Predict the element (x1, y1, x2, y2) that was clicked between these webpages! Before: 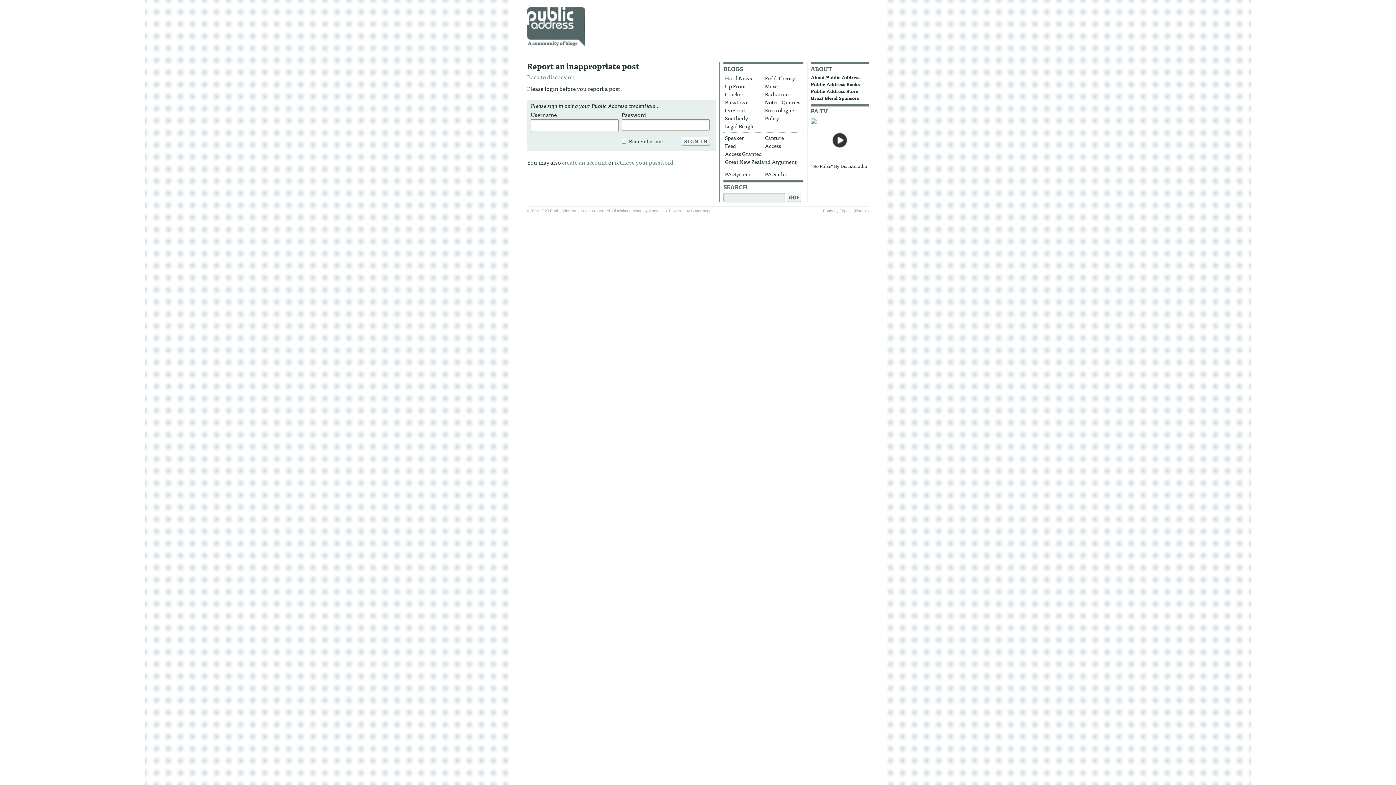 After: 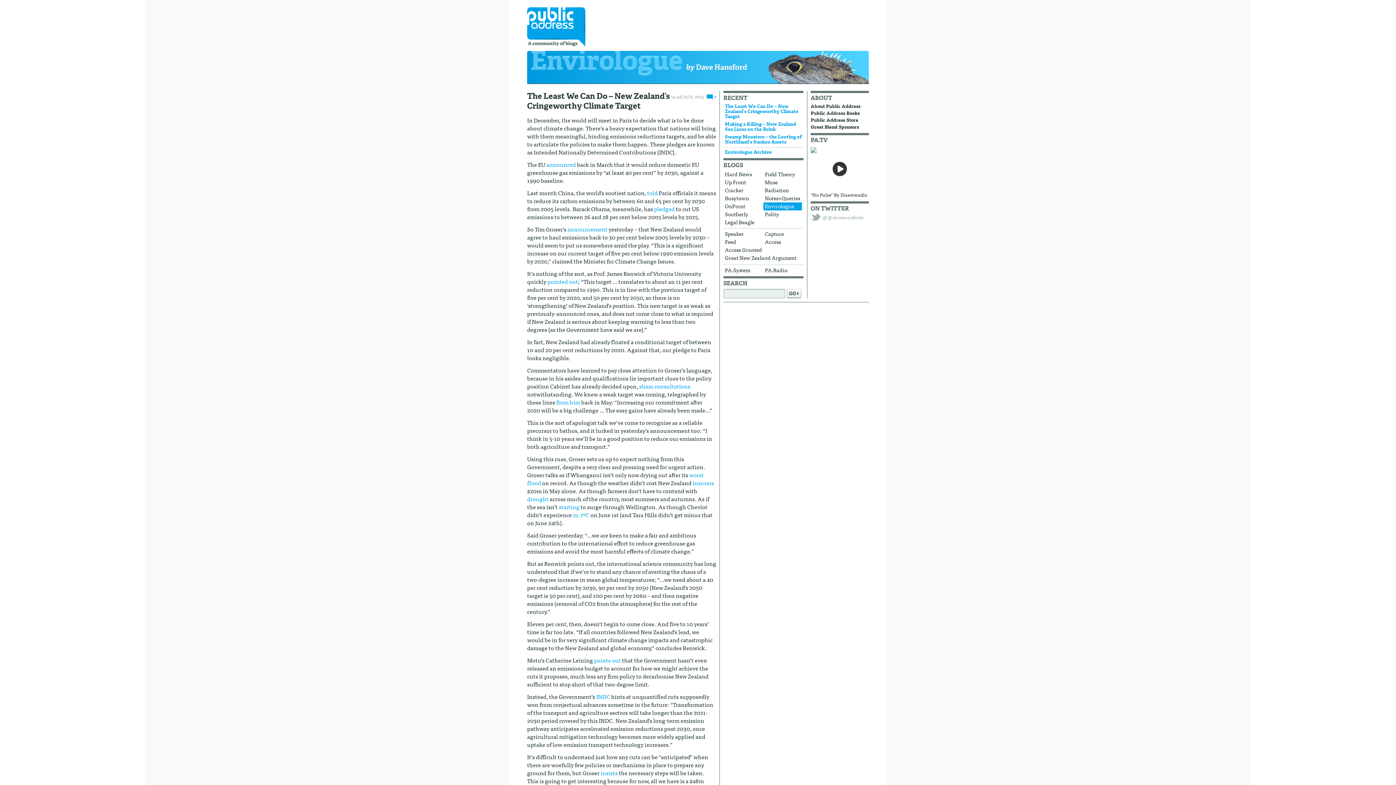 Action: label: Envirologue bbox: (763, 106, 802, 114)